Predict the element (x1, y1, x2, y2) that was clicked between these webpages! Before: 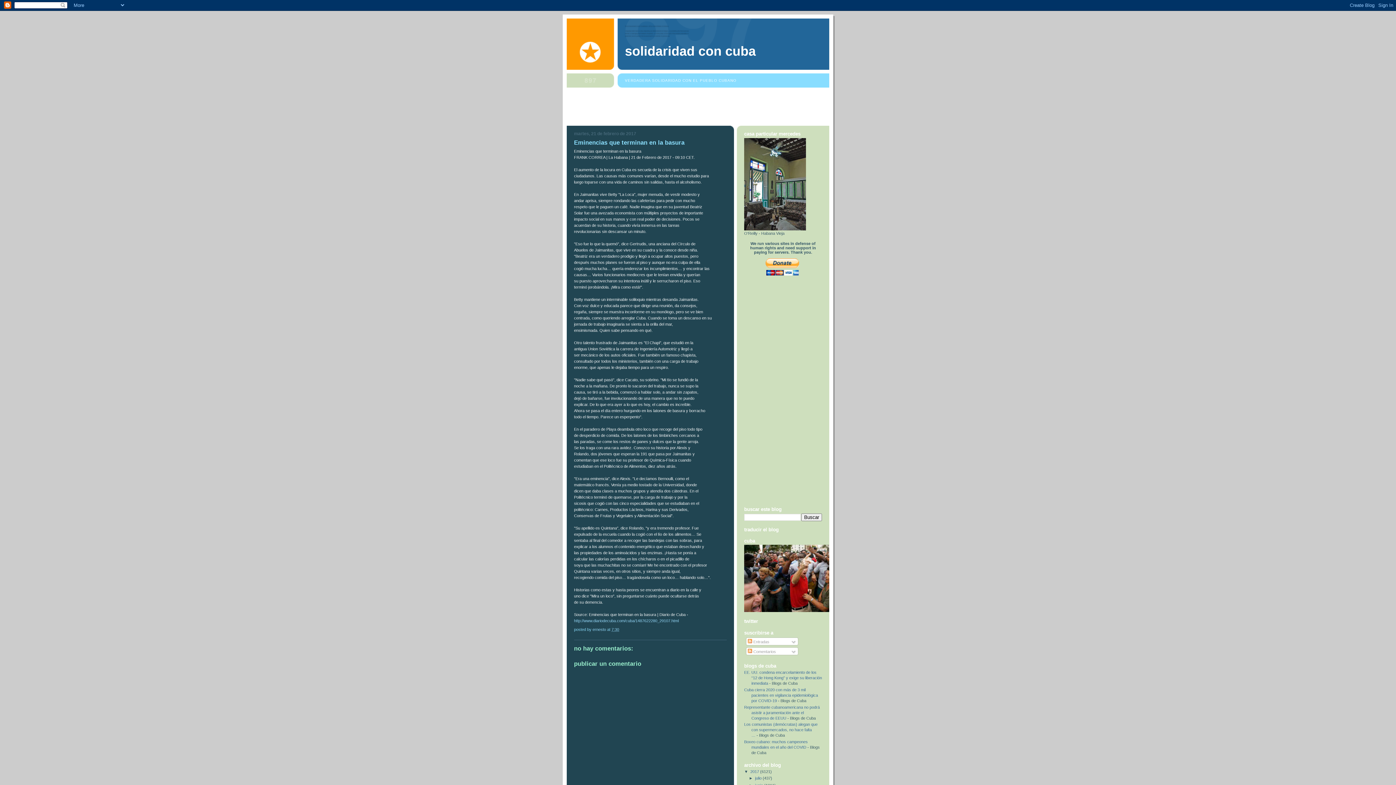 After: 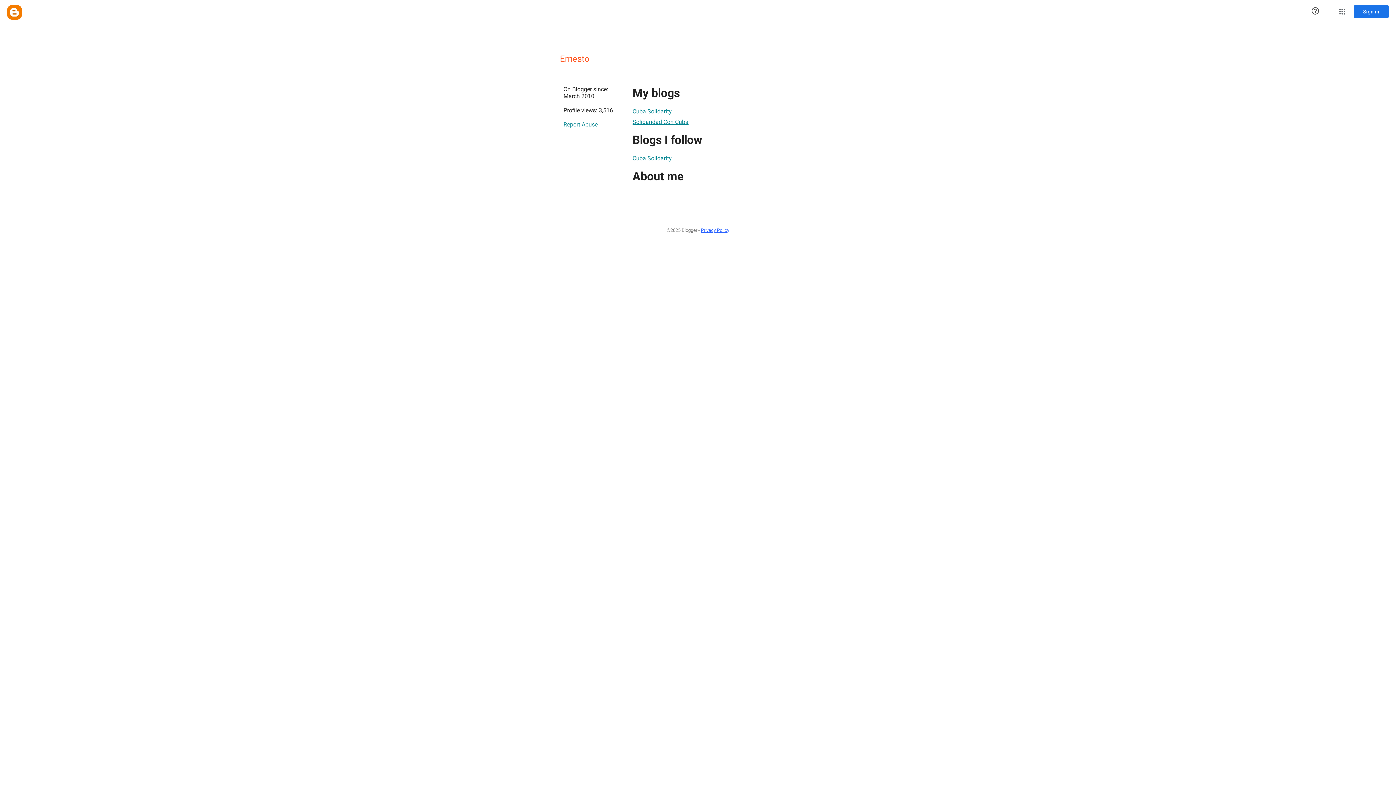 Action: label: ernesto  bbox: (592, 627, 607, 631)